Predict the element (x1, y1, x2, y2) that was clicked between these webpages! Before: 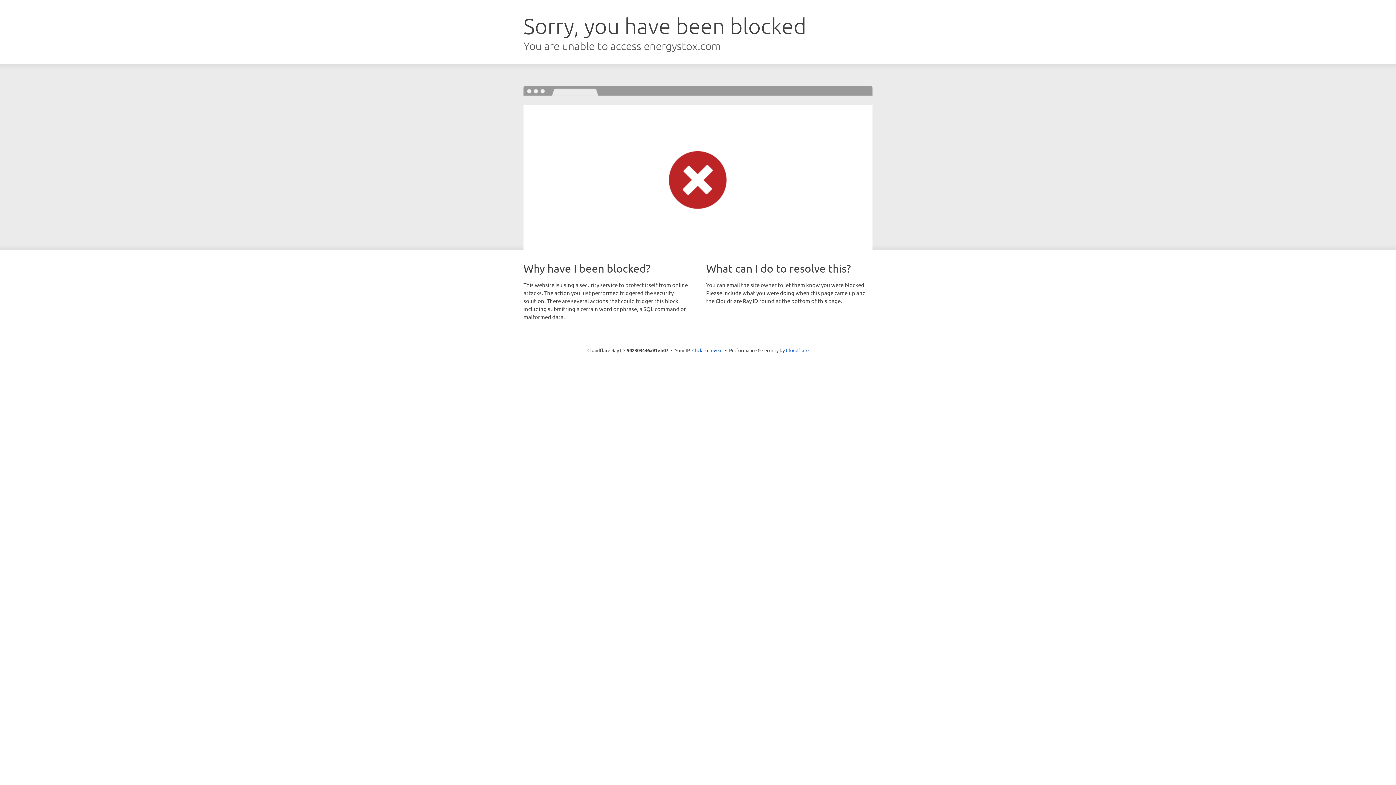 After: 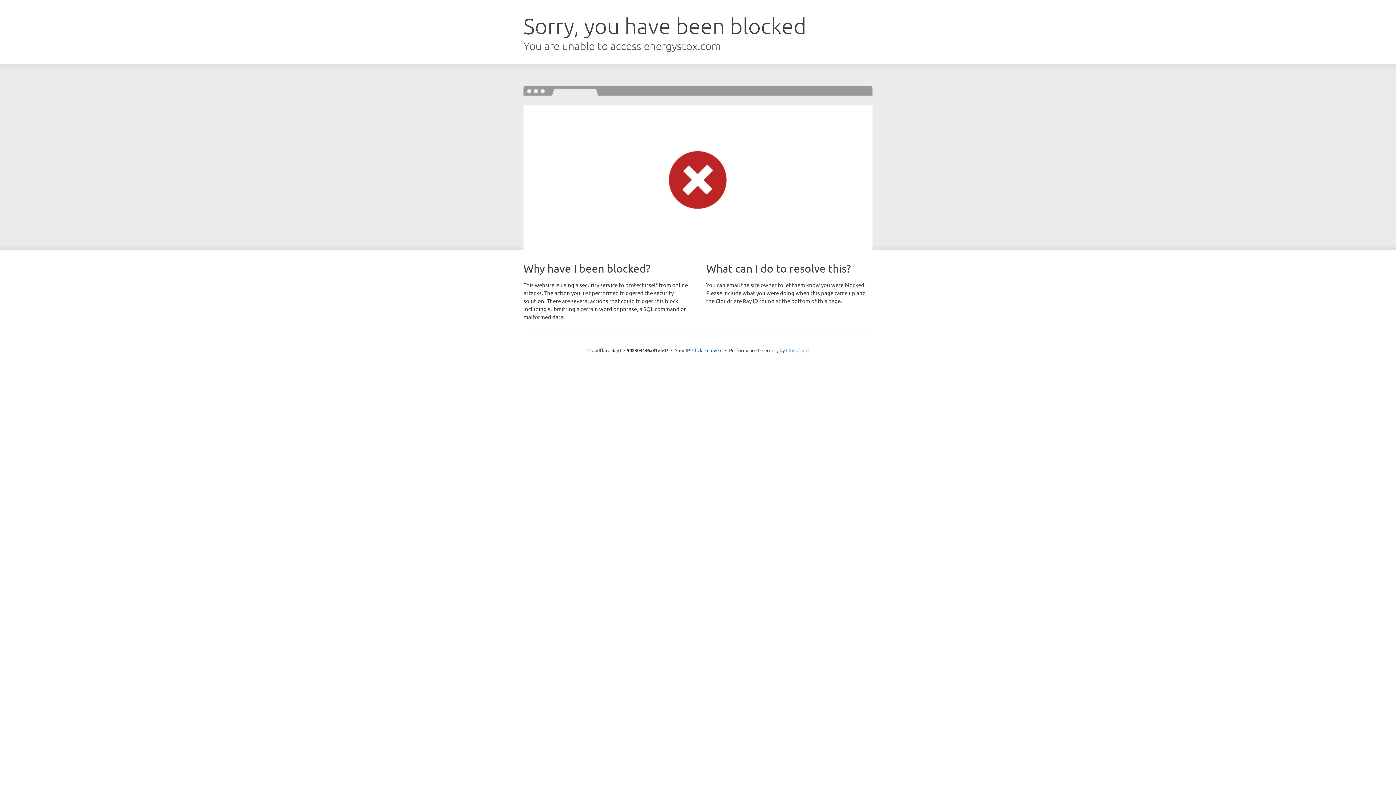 Action: label: Cloudflare bbox: (786, 347, 808, 353)